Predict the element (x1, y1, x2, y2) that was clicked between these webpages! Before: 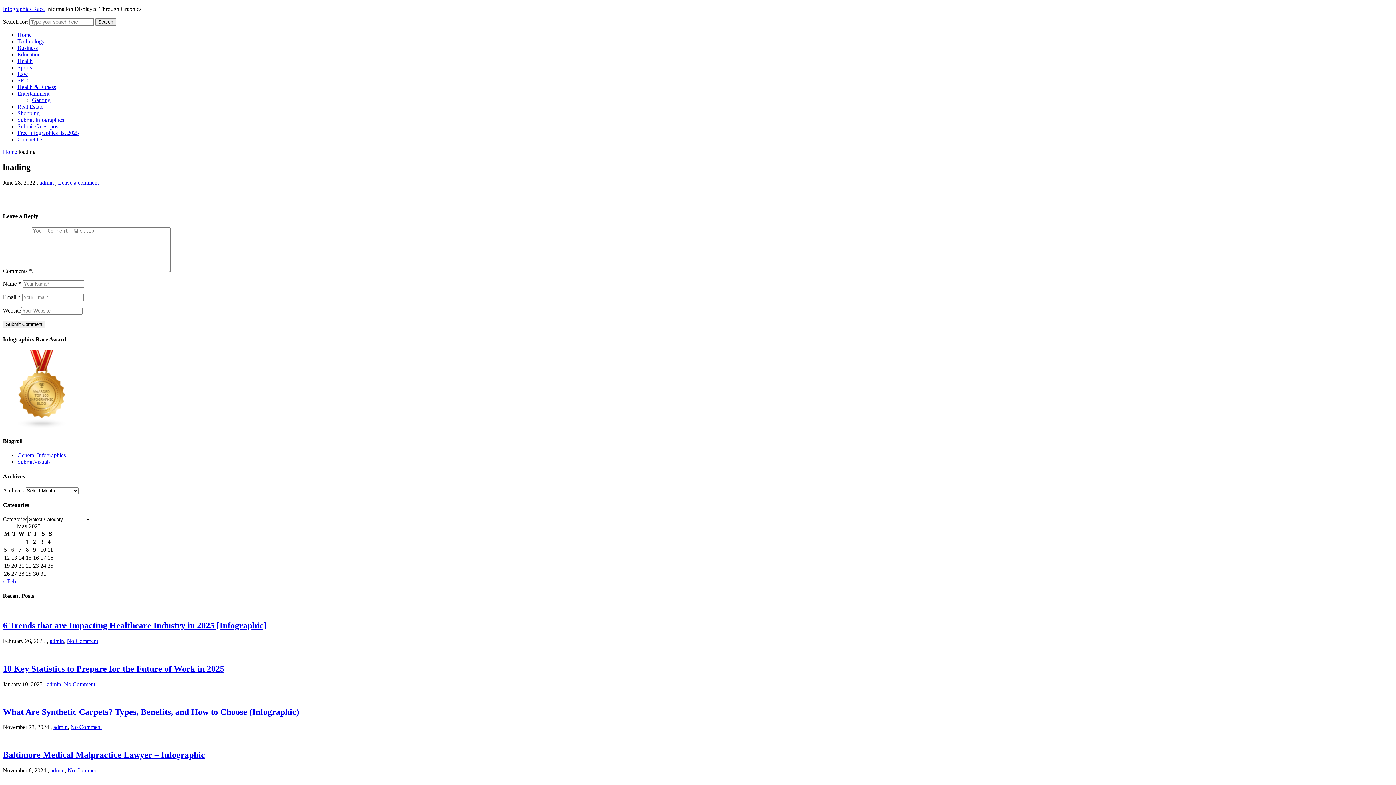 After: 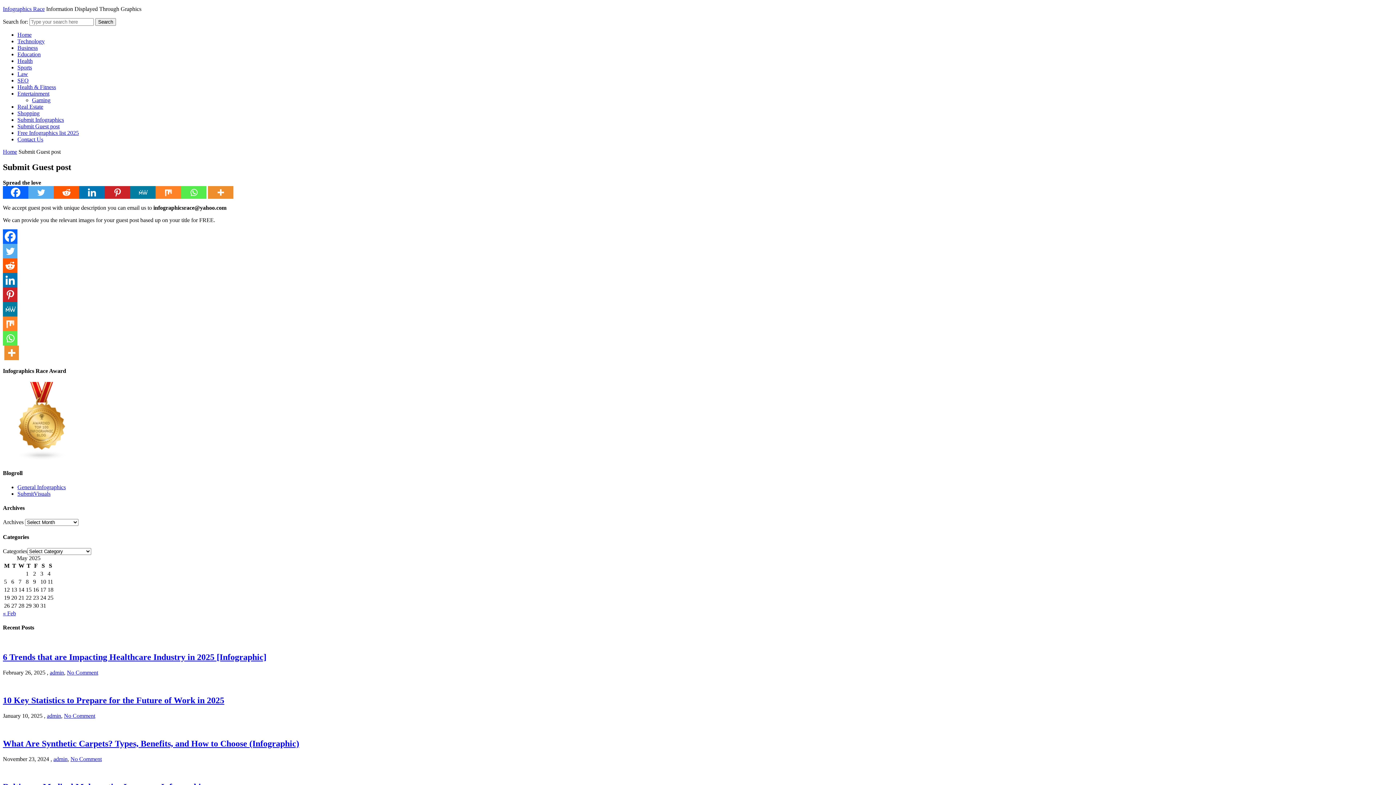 Action: label: Submit Guest post bbox: (17, 123, 59, 129)